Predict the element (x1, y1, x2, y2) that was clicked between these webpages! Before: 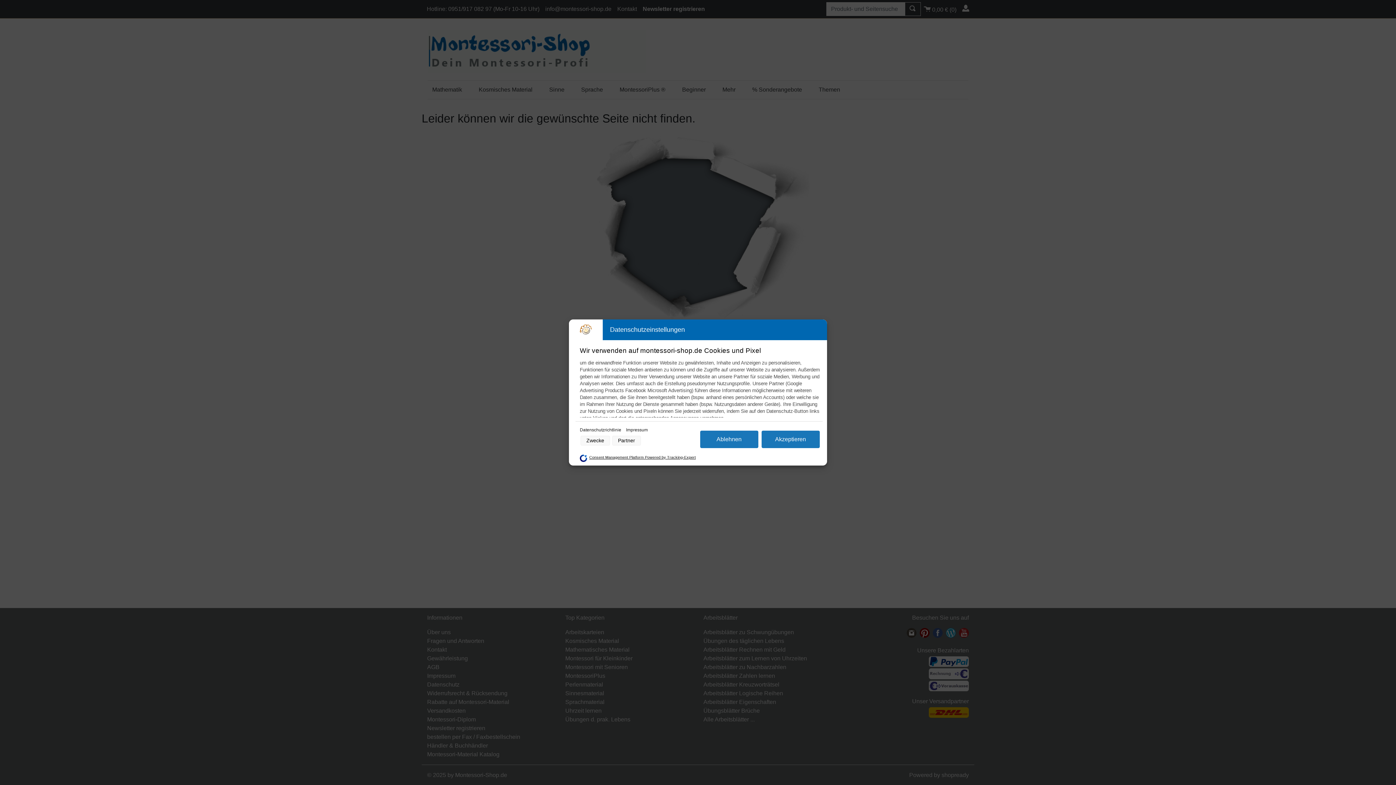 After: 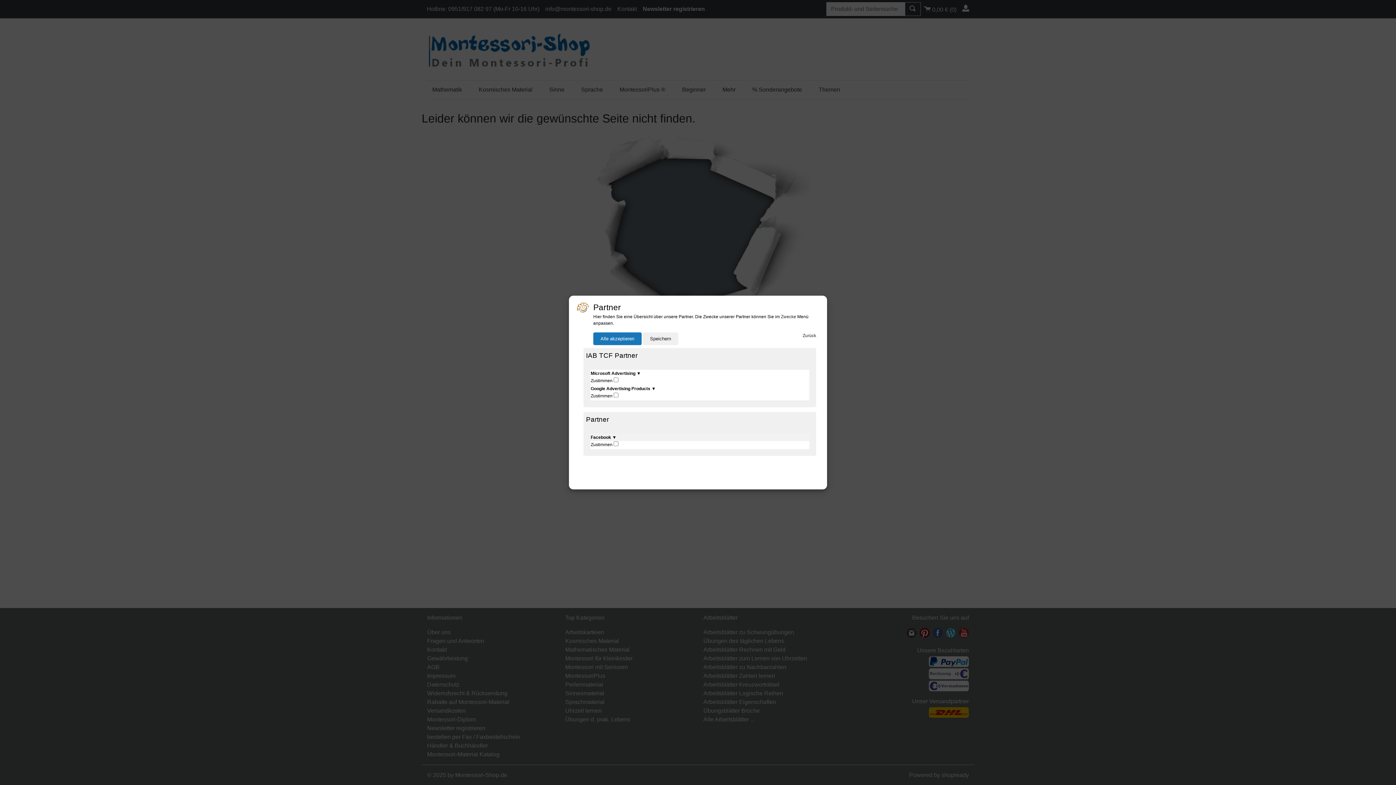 Action: bbox: (612, 436, 641, 445) label: Partner